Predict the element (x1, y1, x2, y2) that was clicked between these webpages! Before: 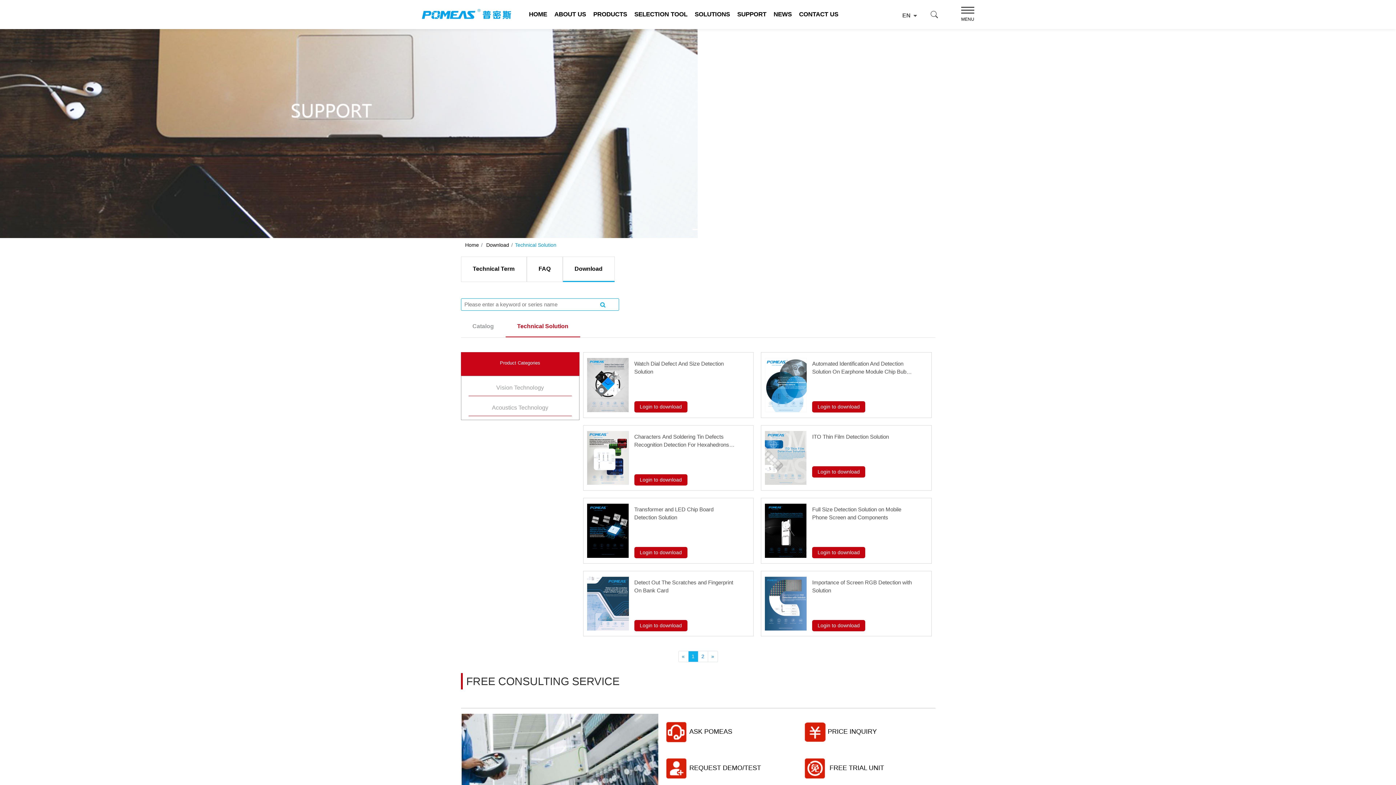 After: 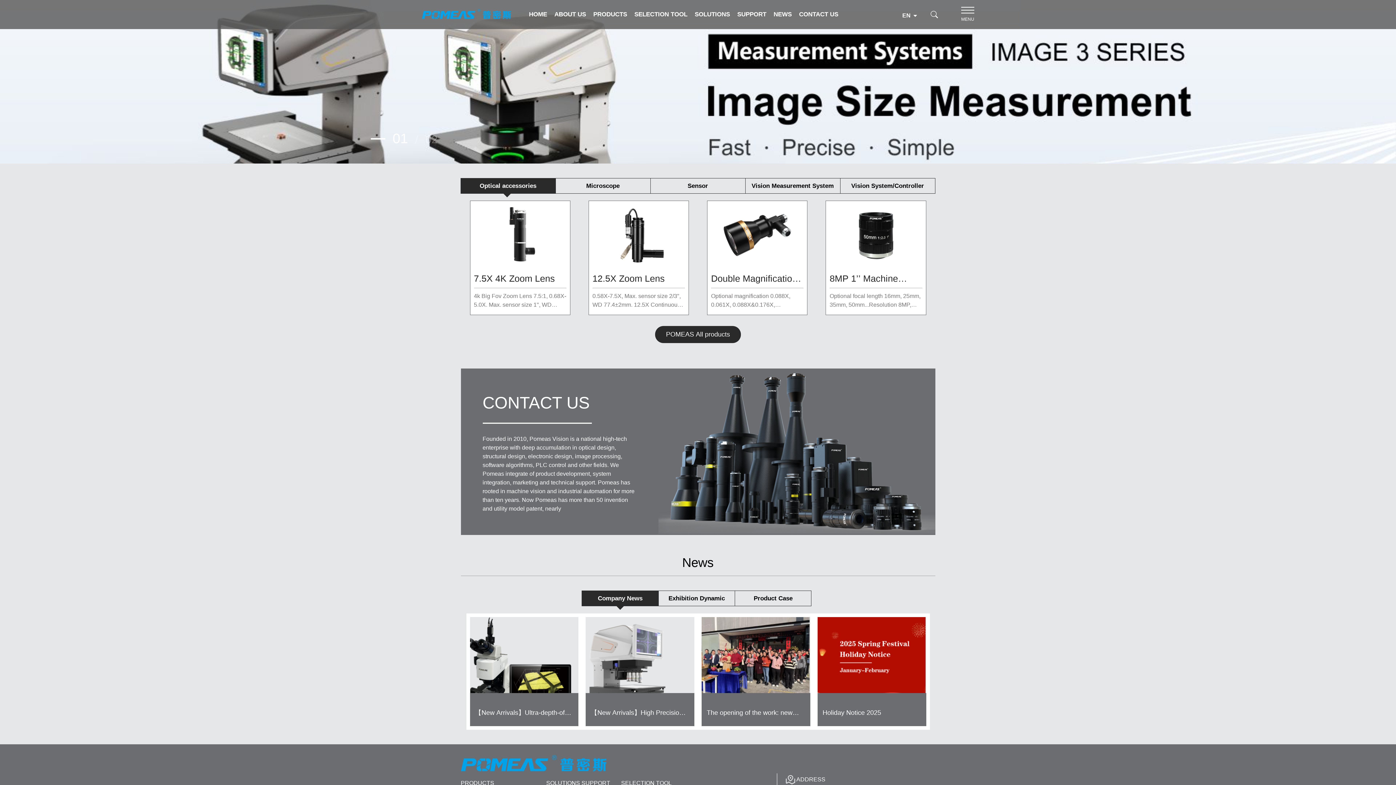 Action: label: Home bbox: (465, 242, 479, 248)